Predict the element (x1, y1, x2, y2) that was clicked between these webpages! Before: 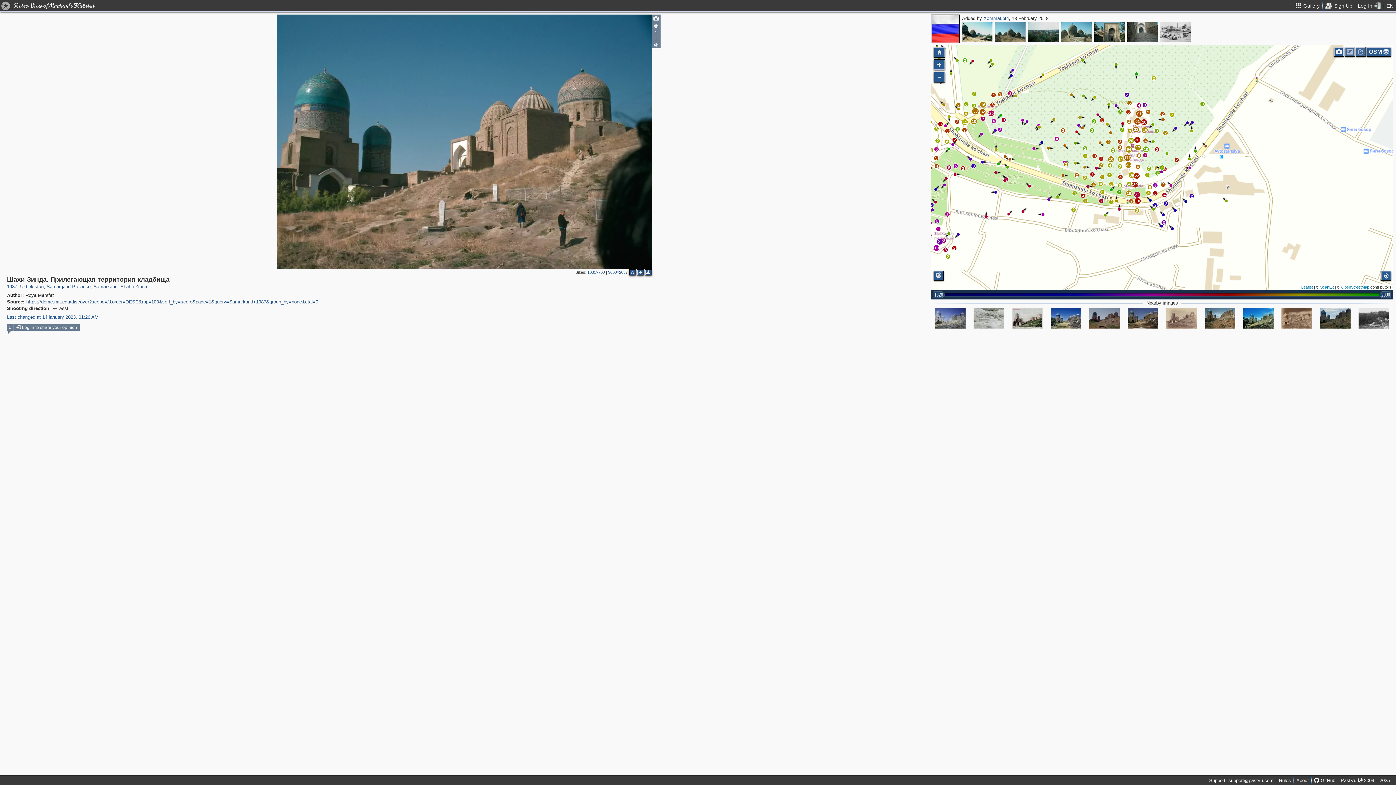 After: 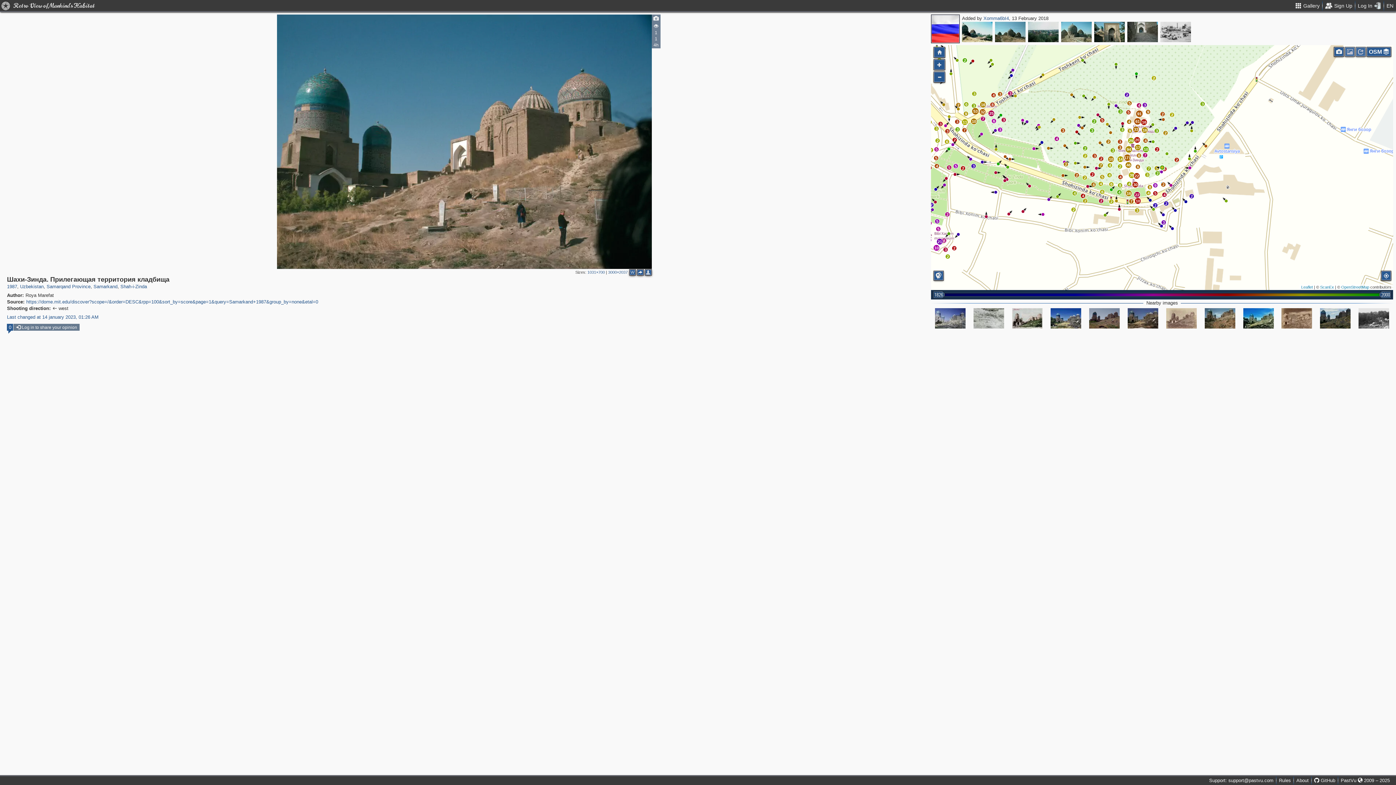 Action: label: 0 bbox: (6, 324, 13, 330)